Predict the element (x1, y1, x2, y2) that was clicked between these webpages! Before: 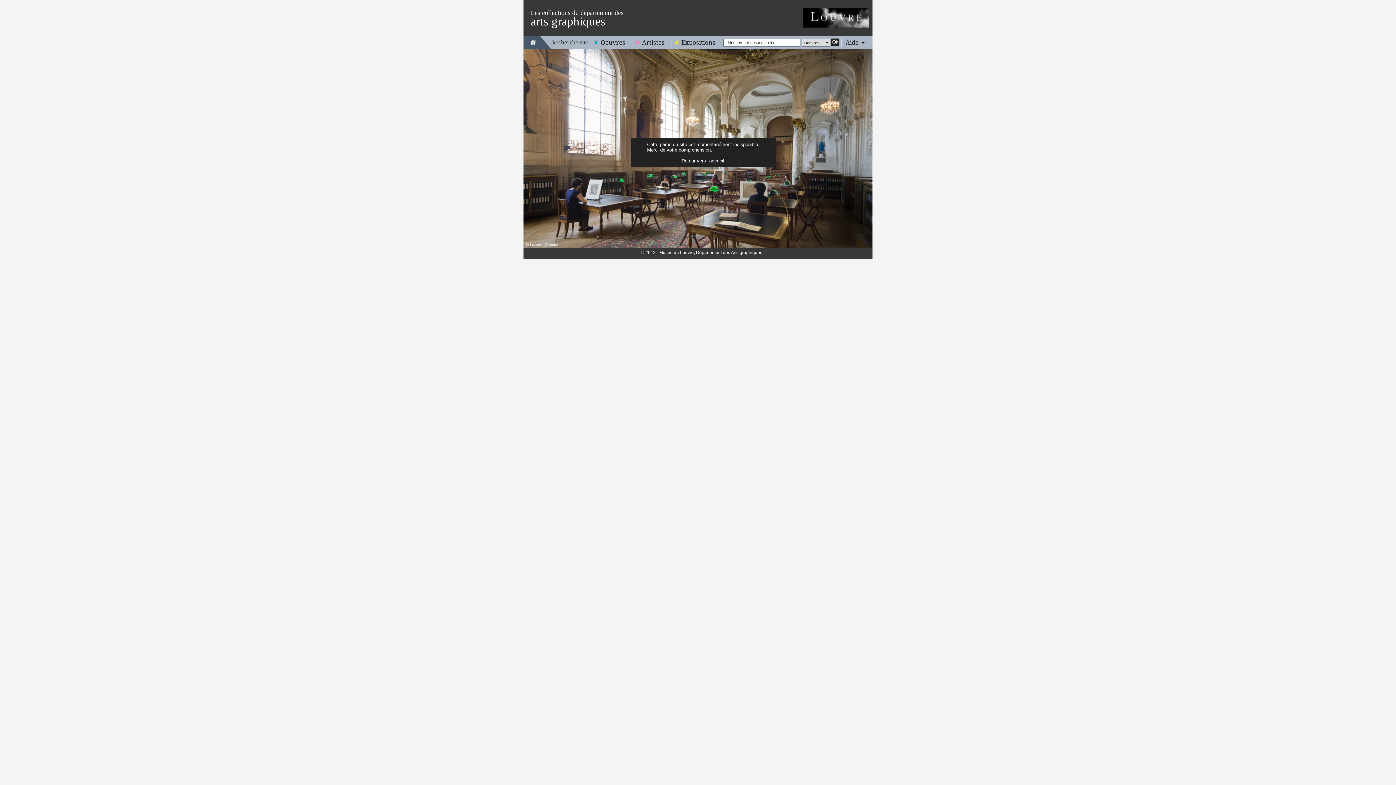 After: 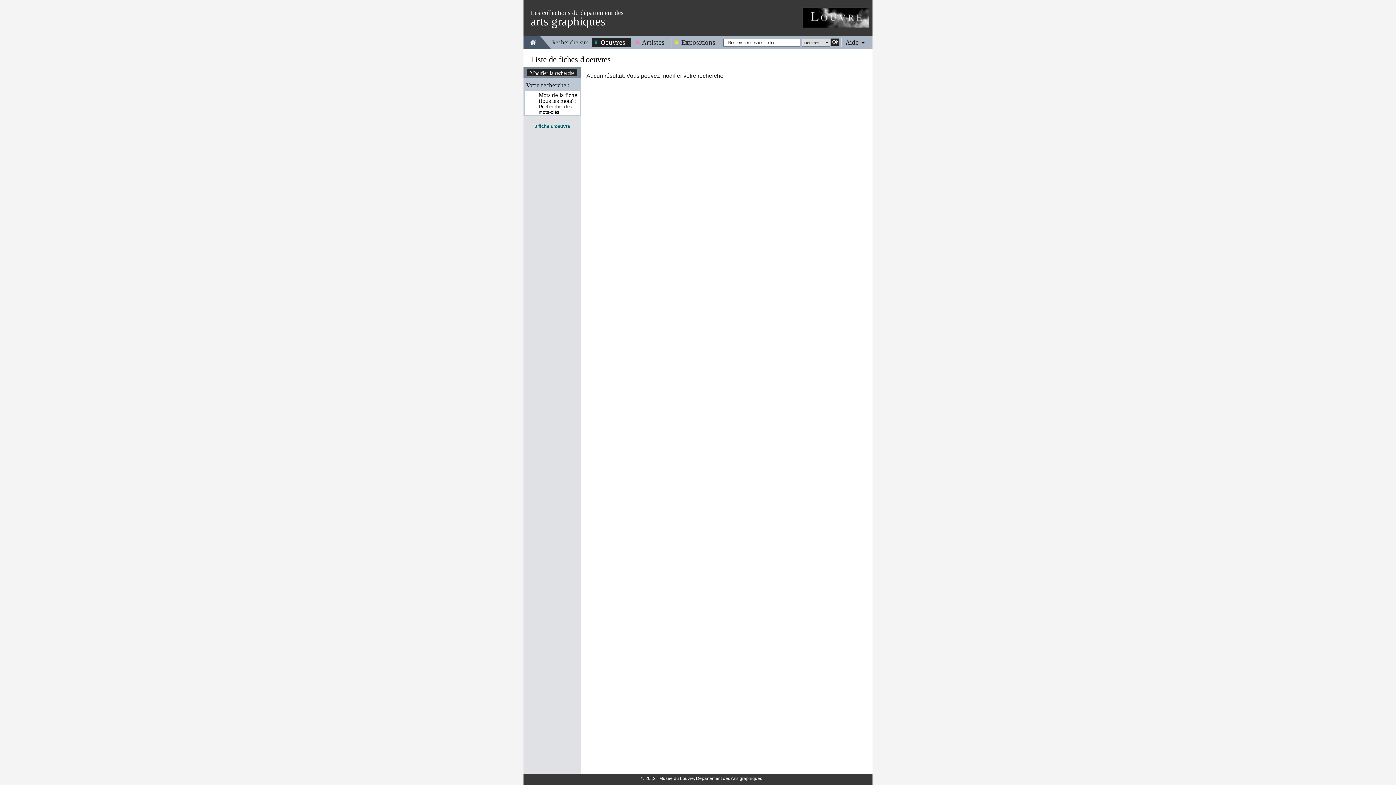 Action: bbox: (831, 38, 839, 46) label: Ok
 